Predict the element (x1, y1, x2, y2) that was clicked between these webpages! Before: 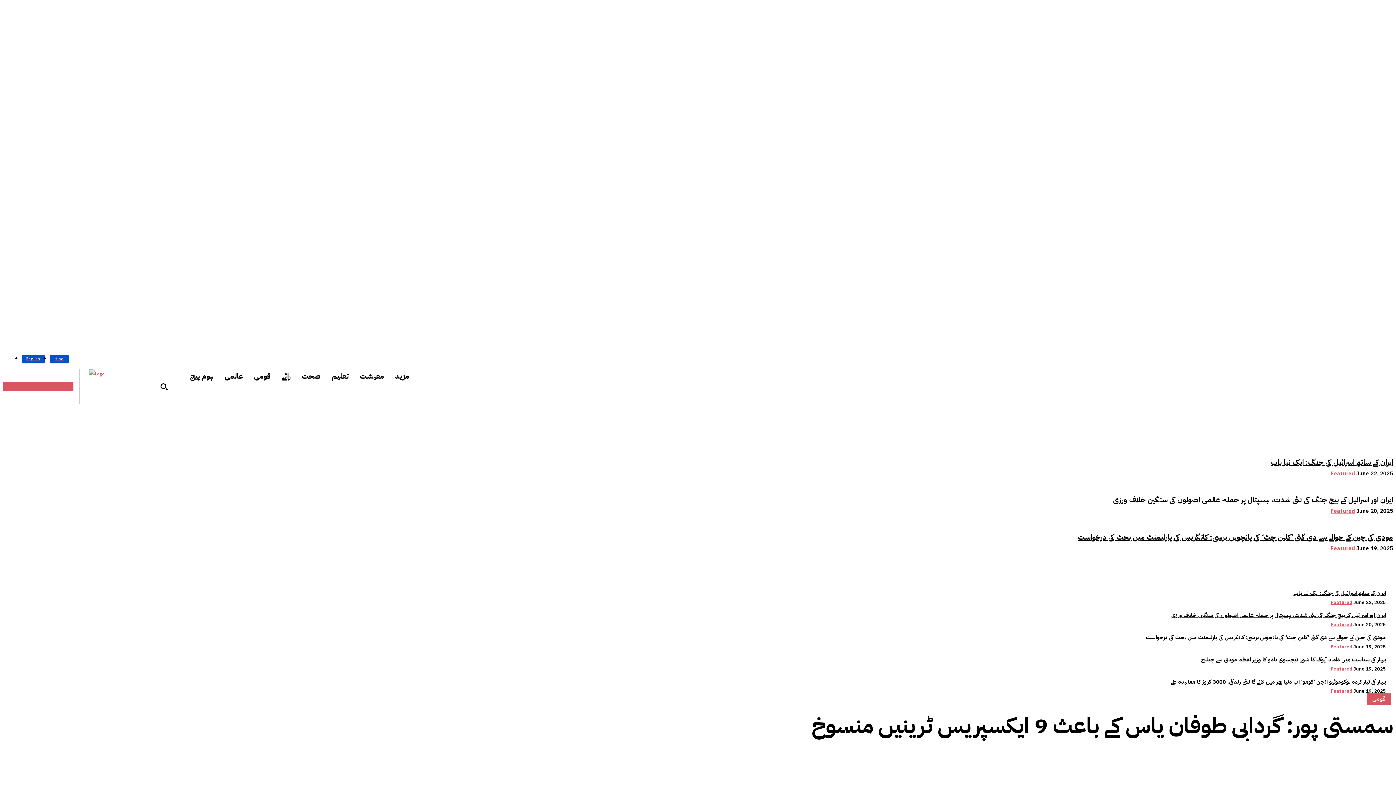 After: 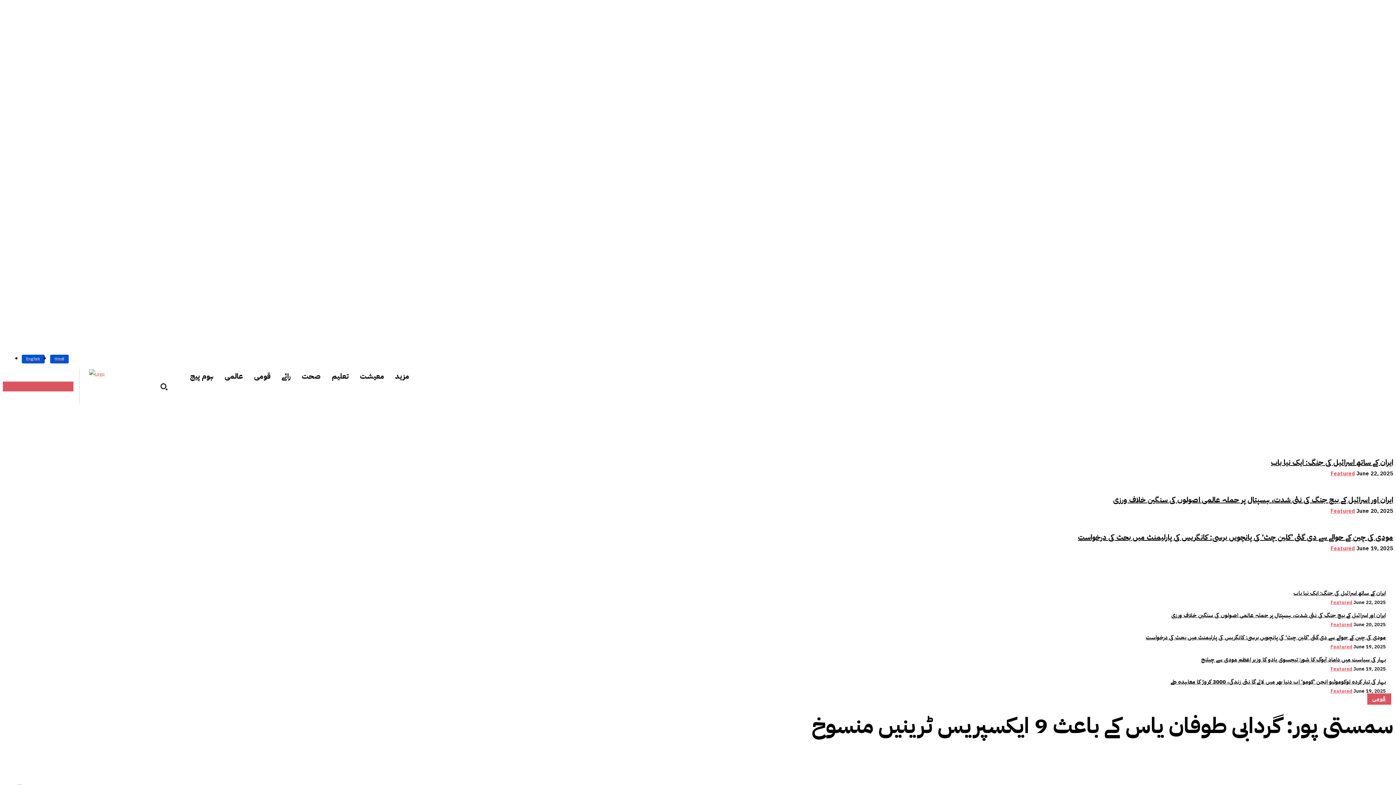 Action: bbox: (1368, 752, 1393, 768)